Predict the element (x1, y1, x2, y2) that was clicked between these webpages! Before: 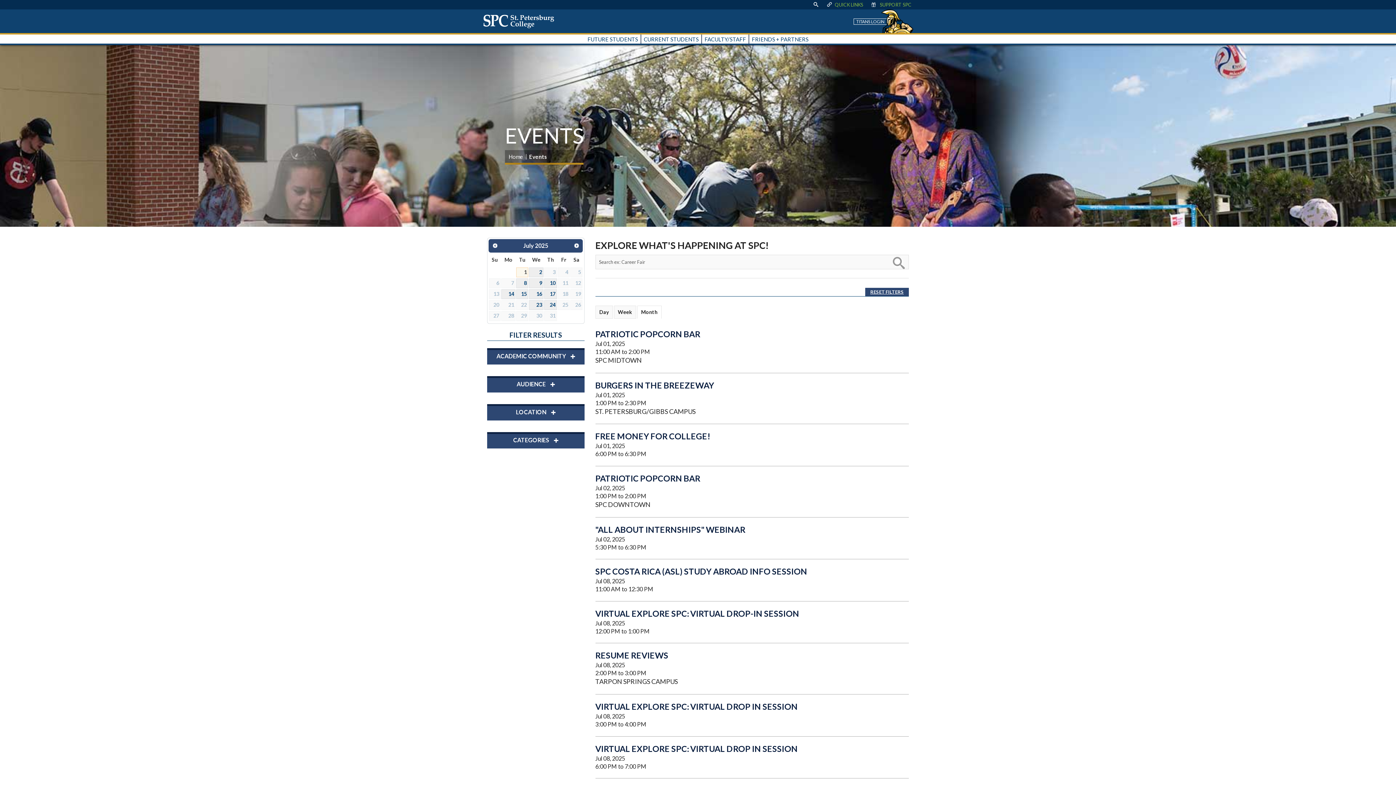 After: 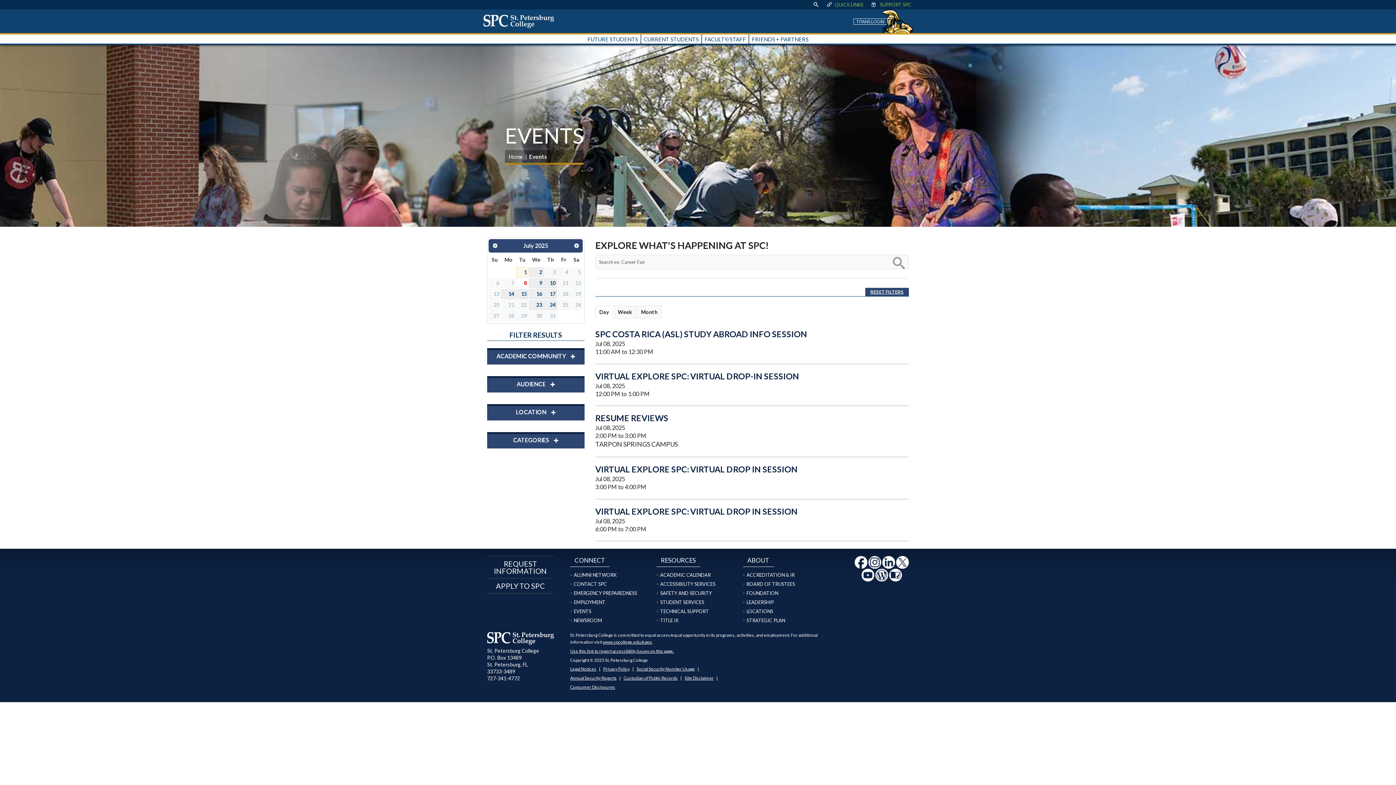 Action: bbox: (516, 278, 528, 288) label: 8